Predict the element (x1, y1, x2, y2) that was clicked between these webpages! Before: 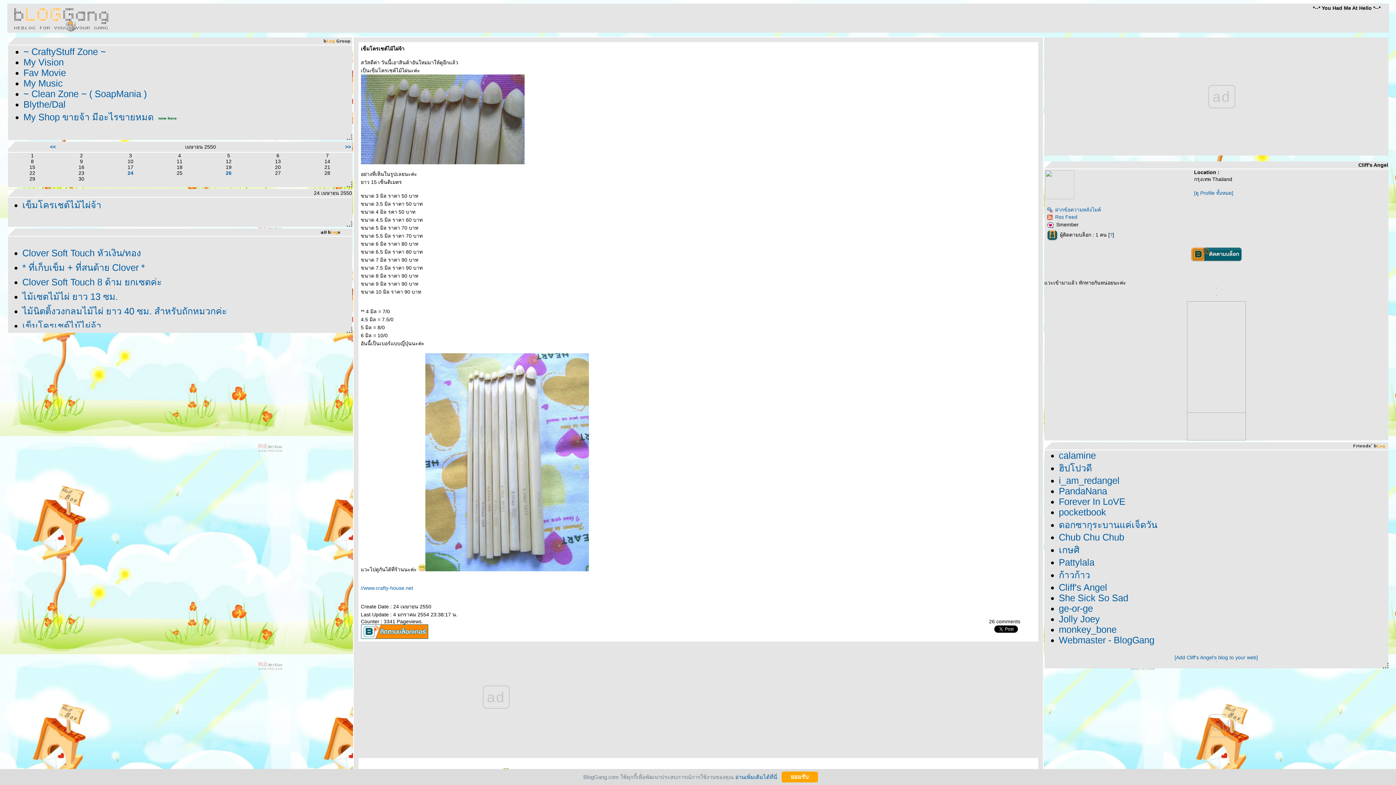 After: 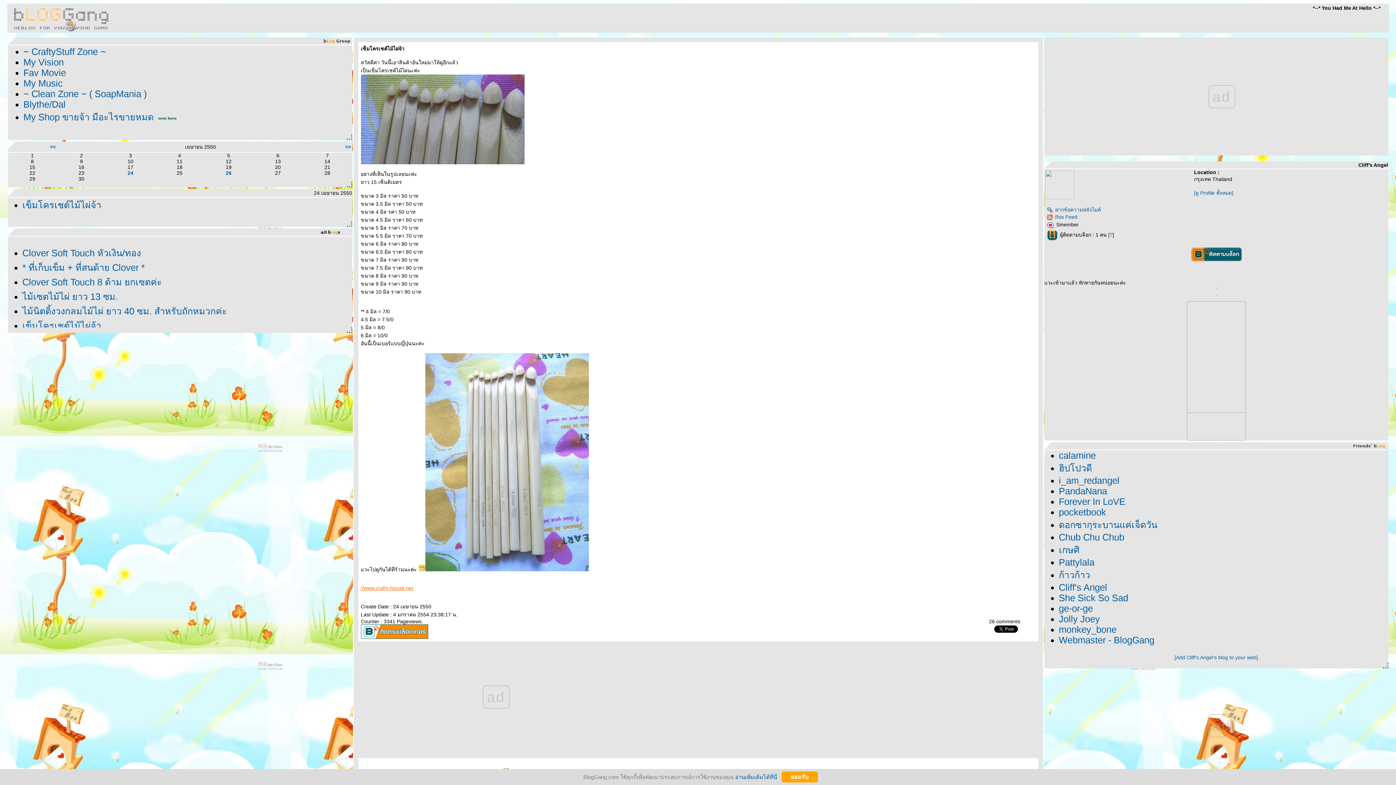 Action: label: //www.crafty-house.net bbox: (360, 585, 413, 591)